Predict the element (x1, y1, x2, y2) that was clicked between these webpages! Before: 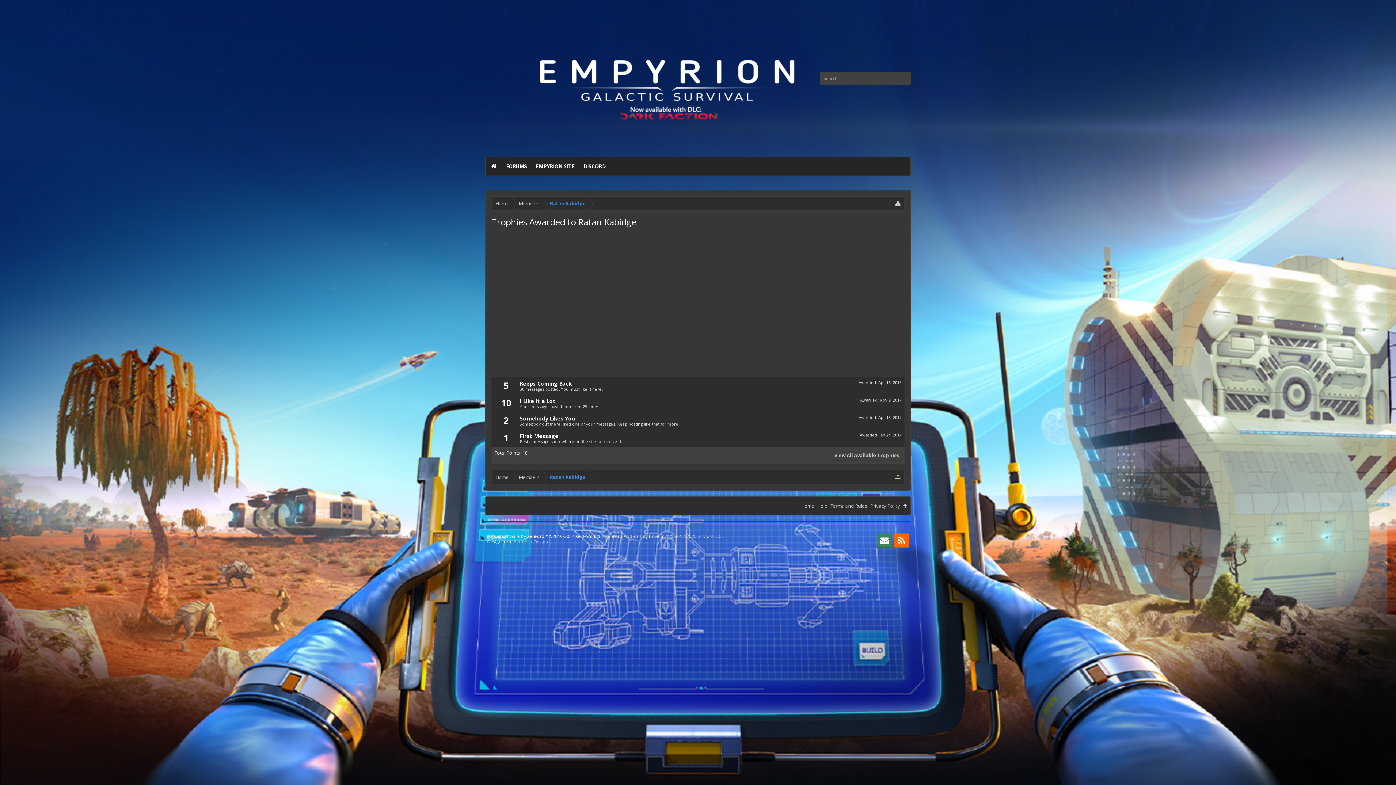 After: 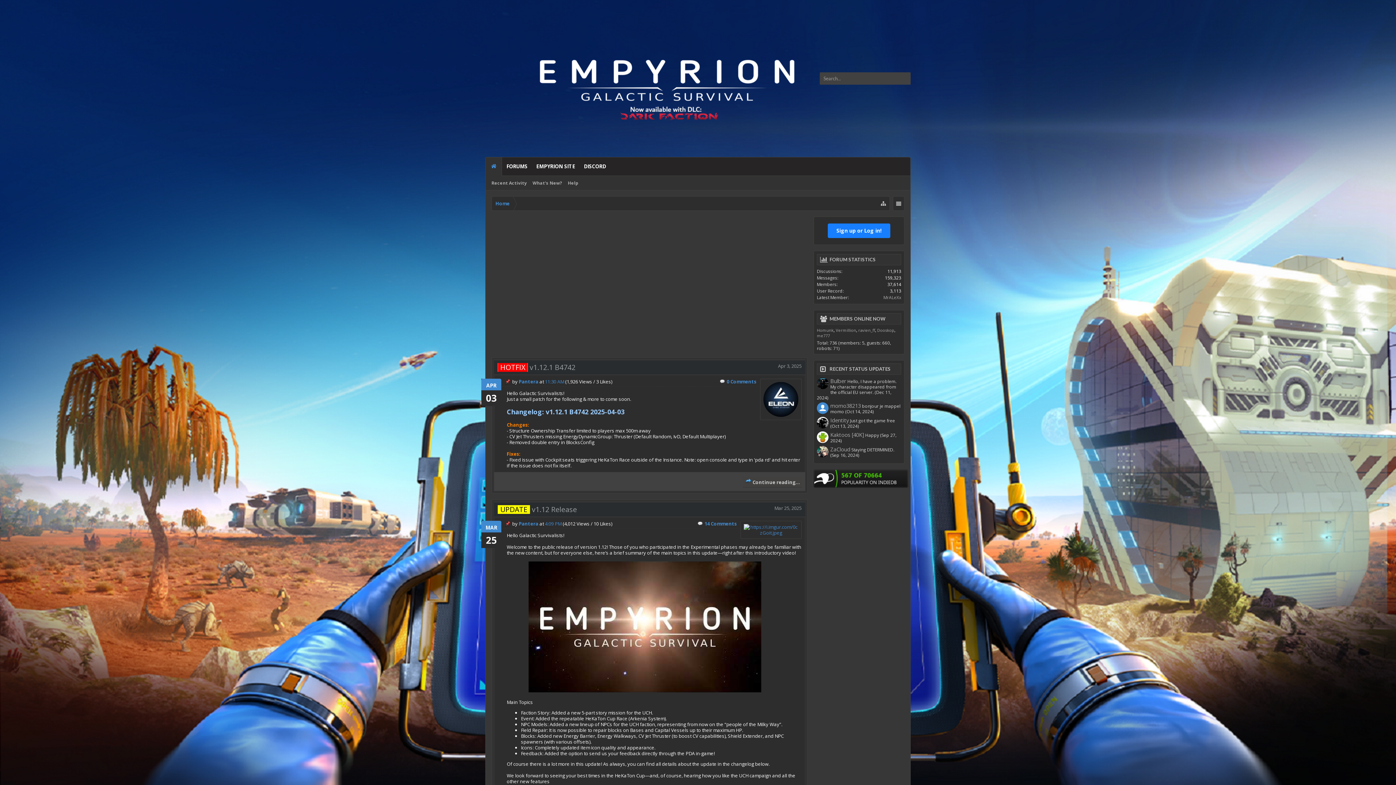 Action: bbox: (492, 196, 512, 210) label: Home